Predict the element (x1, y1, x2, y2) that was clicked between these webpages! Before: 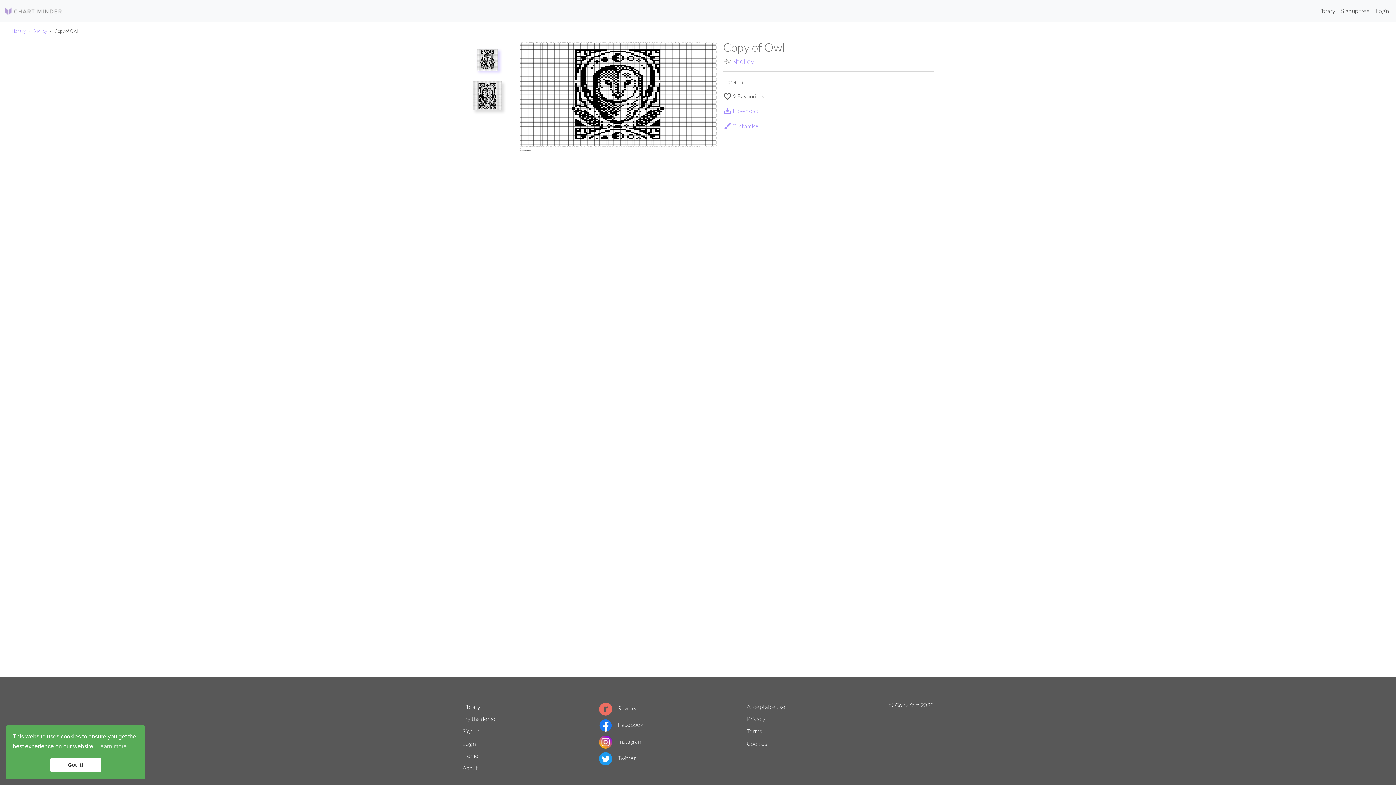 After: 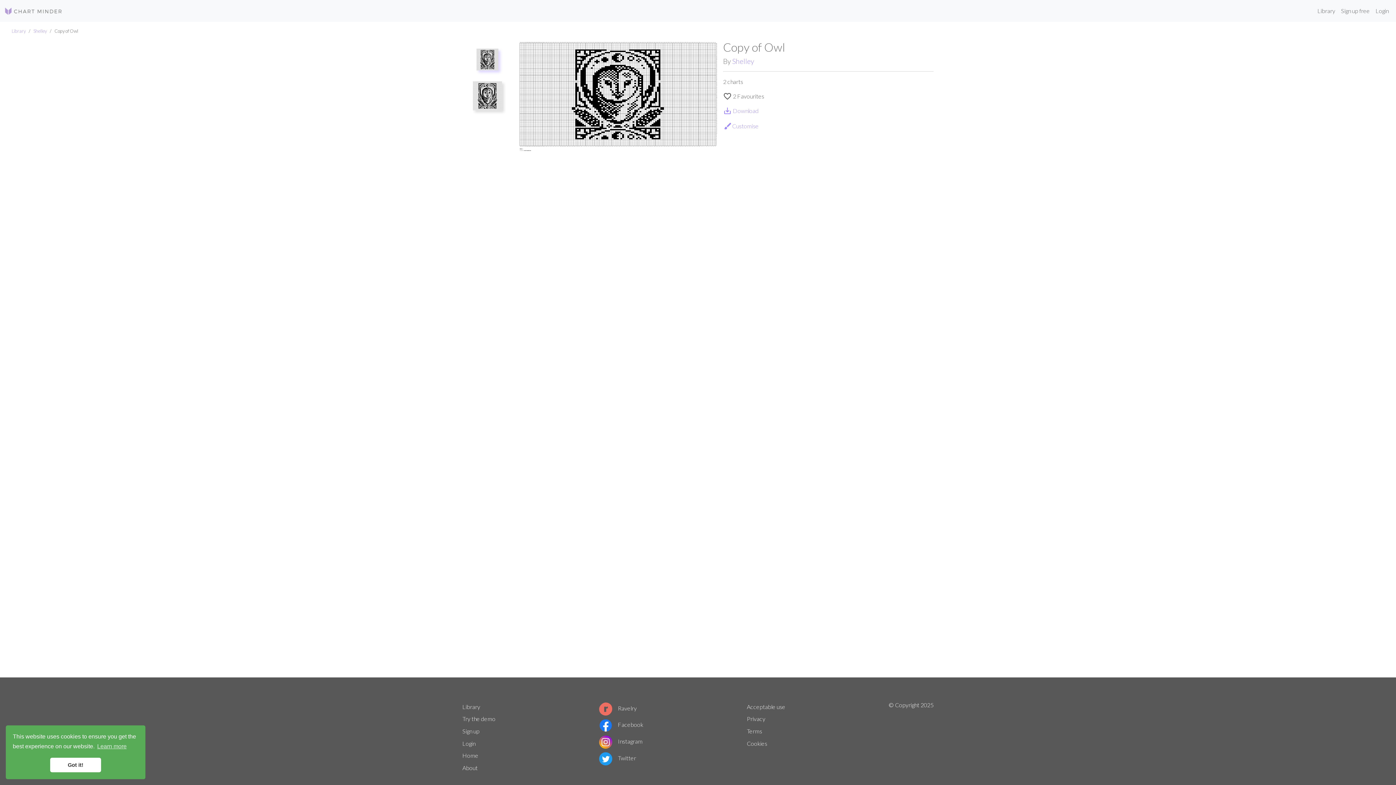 Action: bbox: (599, 705, 636, 711) label: Ravelry